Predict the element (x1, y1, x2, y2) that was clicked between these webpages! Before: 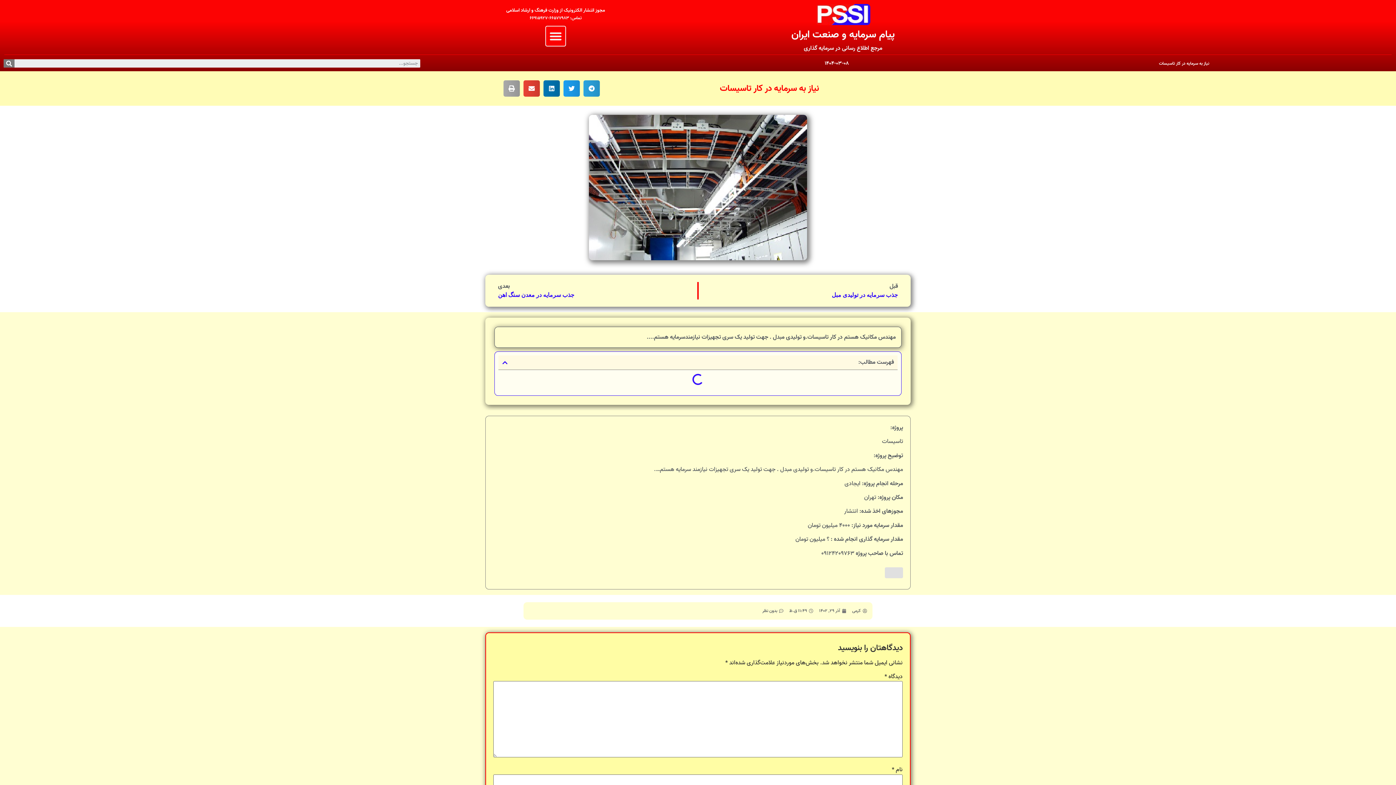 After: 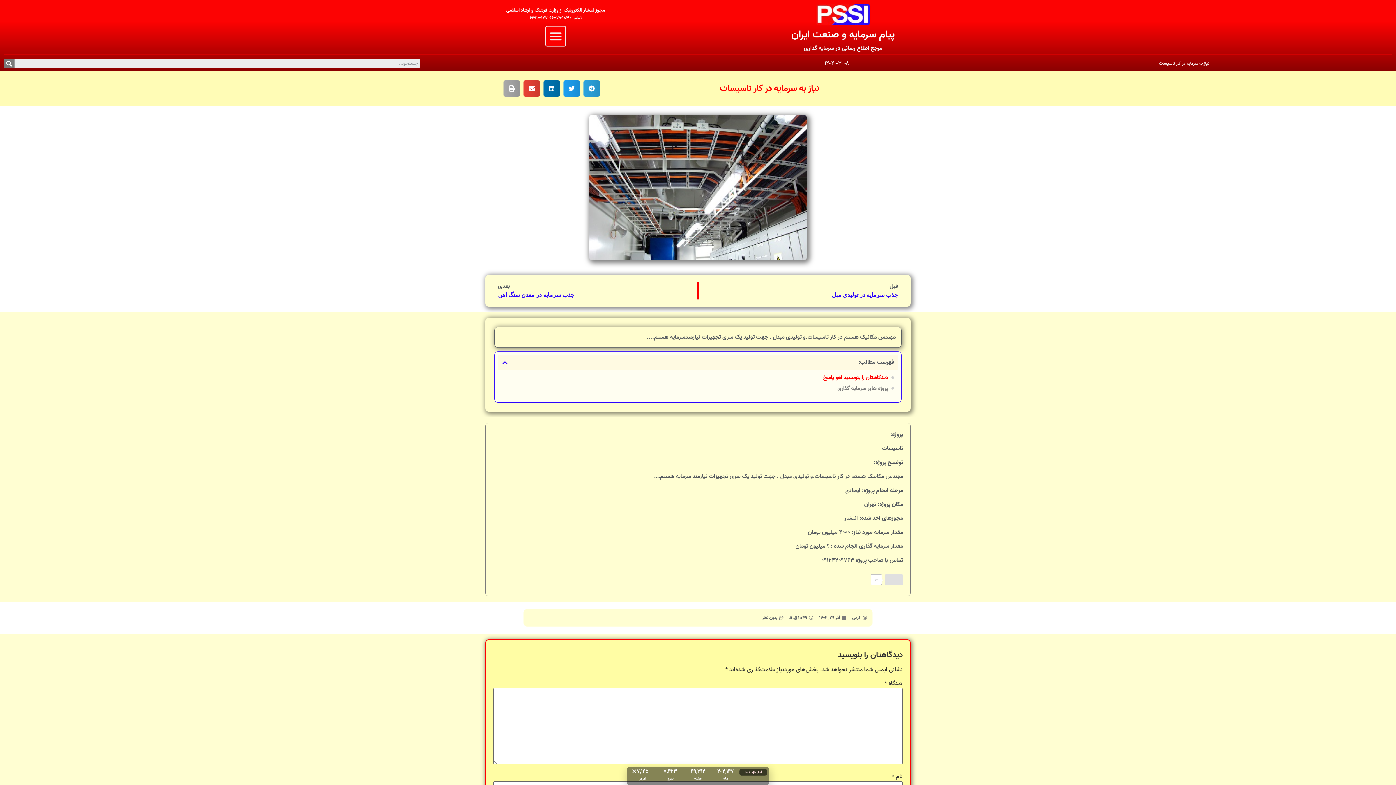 Action: label: دکمه لایک bbox: (885, 567, 903, 578)